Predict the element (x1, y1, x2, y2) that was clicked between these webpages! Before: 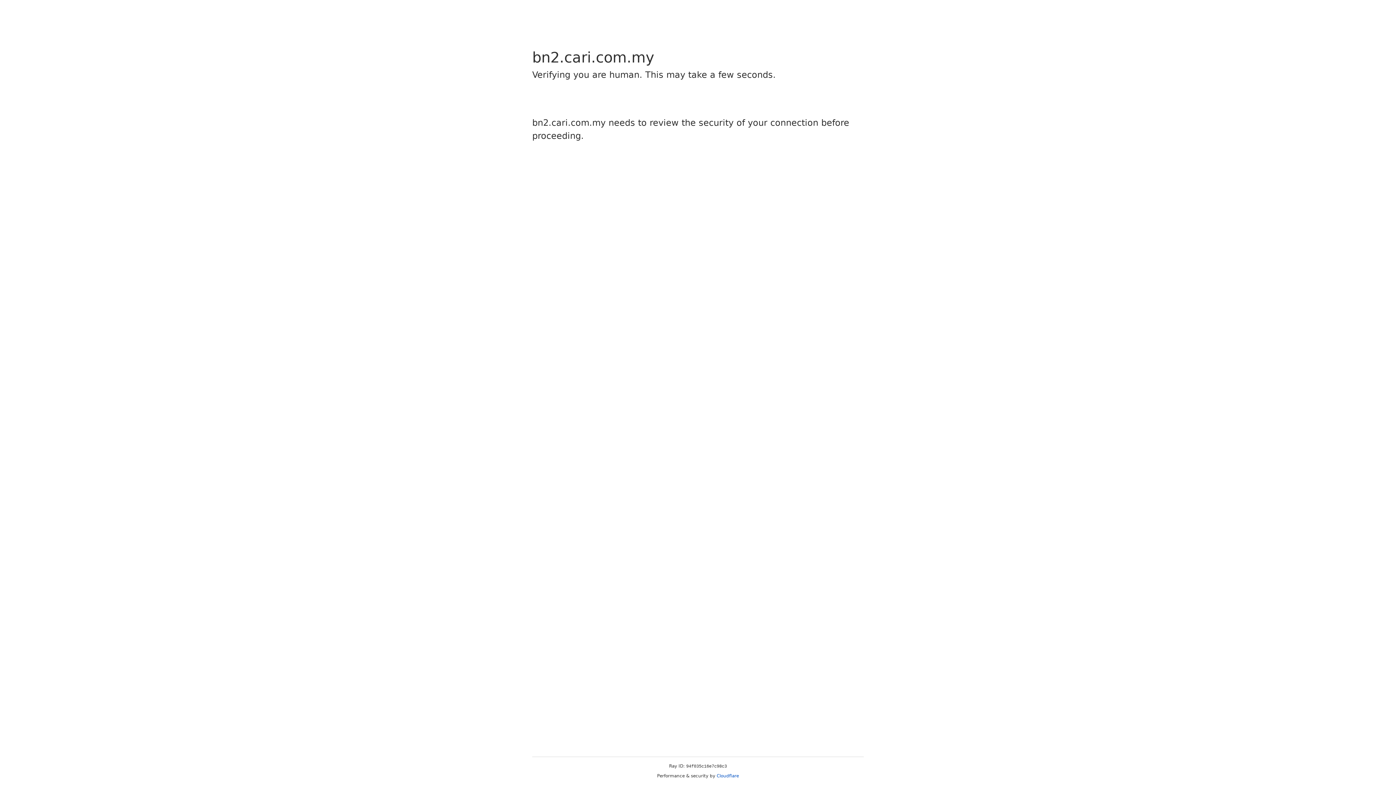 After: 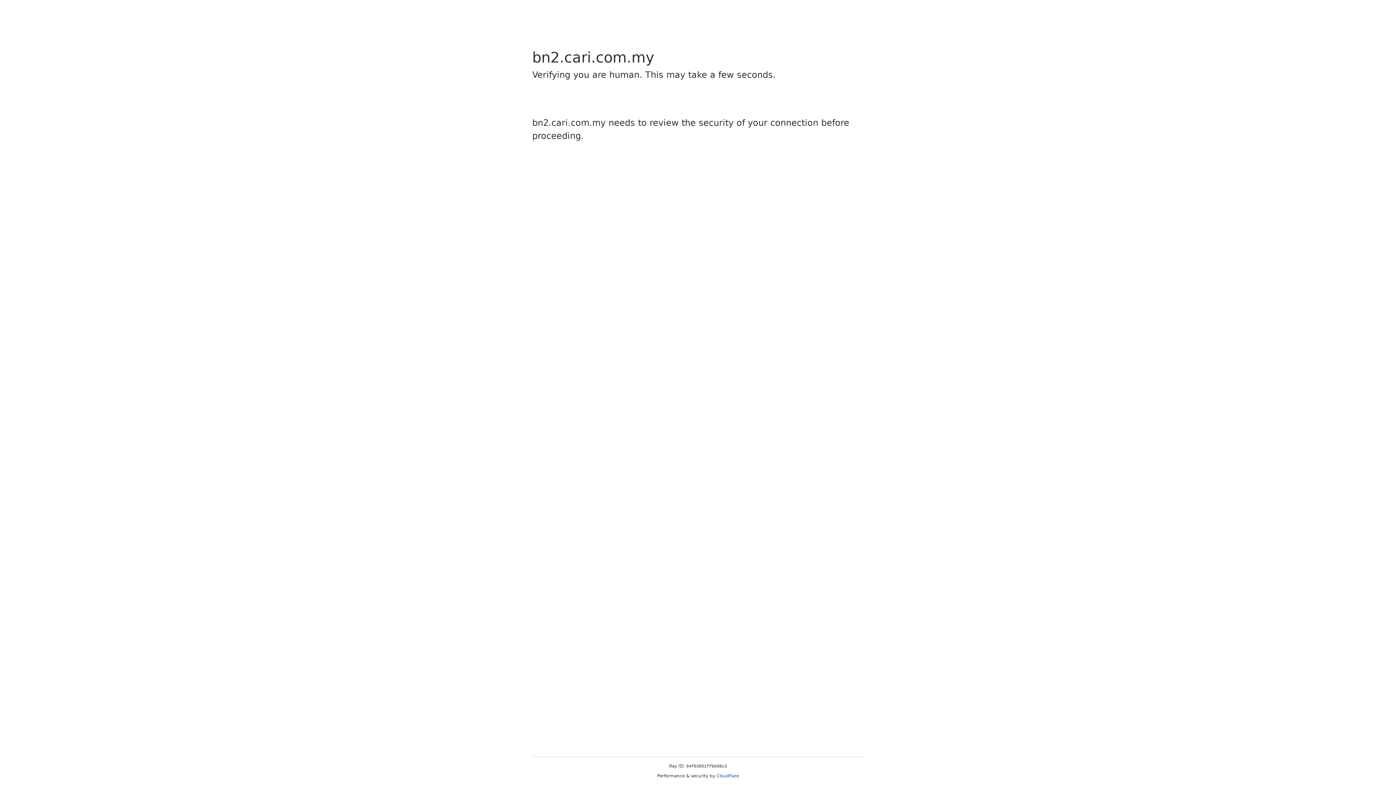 Action: bbox: (716, 773, 739, 778) label: Cloudflare